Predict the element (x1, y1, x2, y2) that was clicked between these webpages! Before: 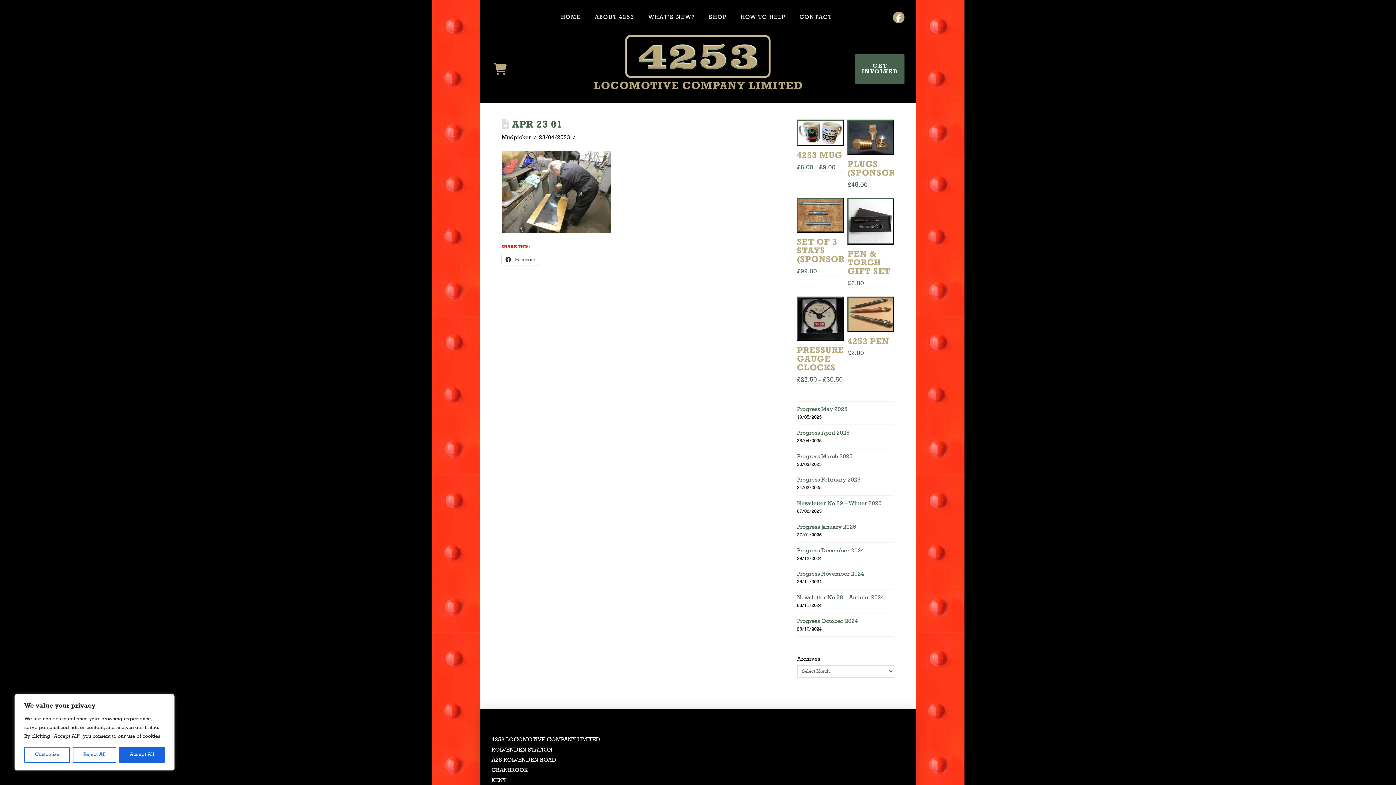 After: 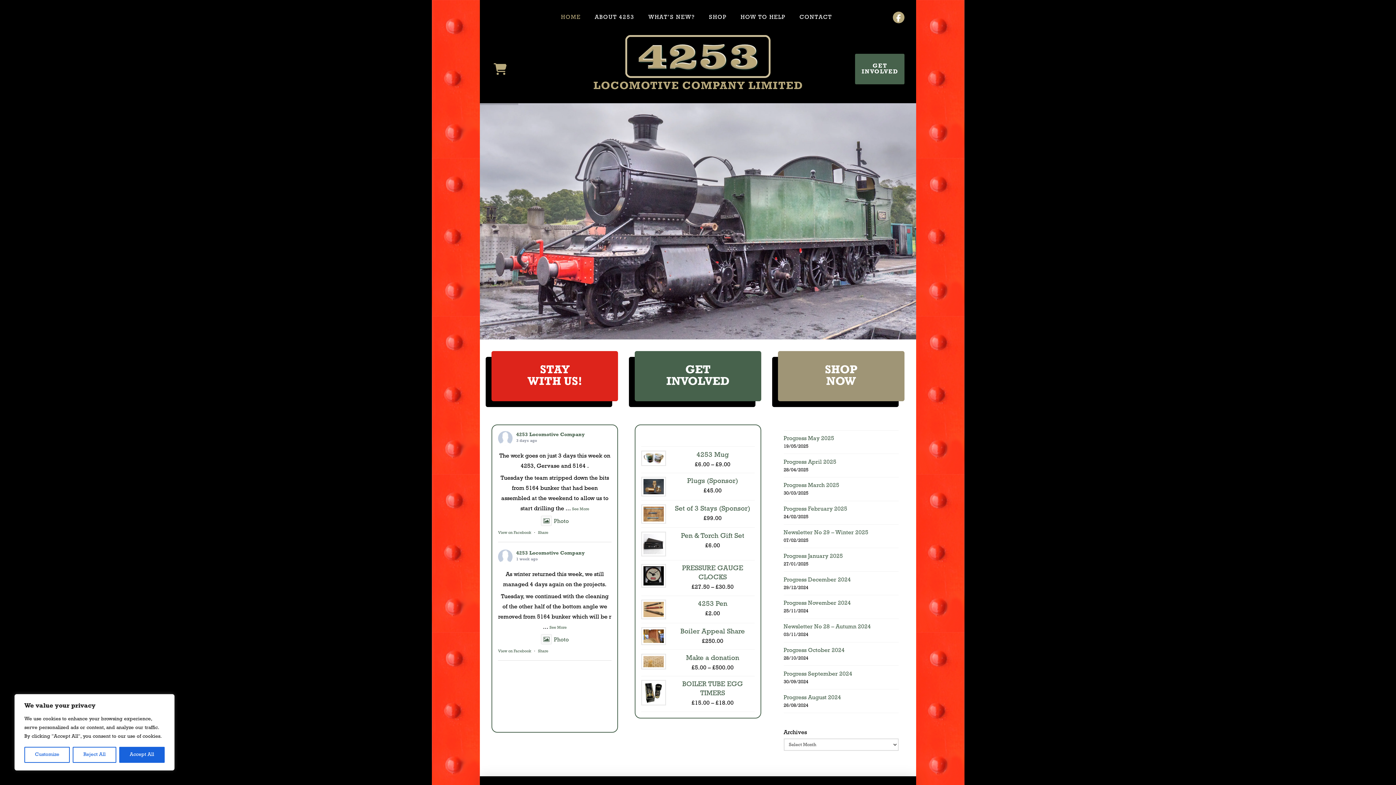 Action: bbox: (625, 34, 770, 78)